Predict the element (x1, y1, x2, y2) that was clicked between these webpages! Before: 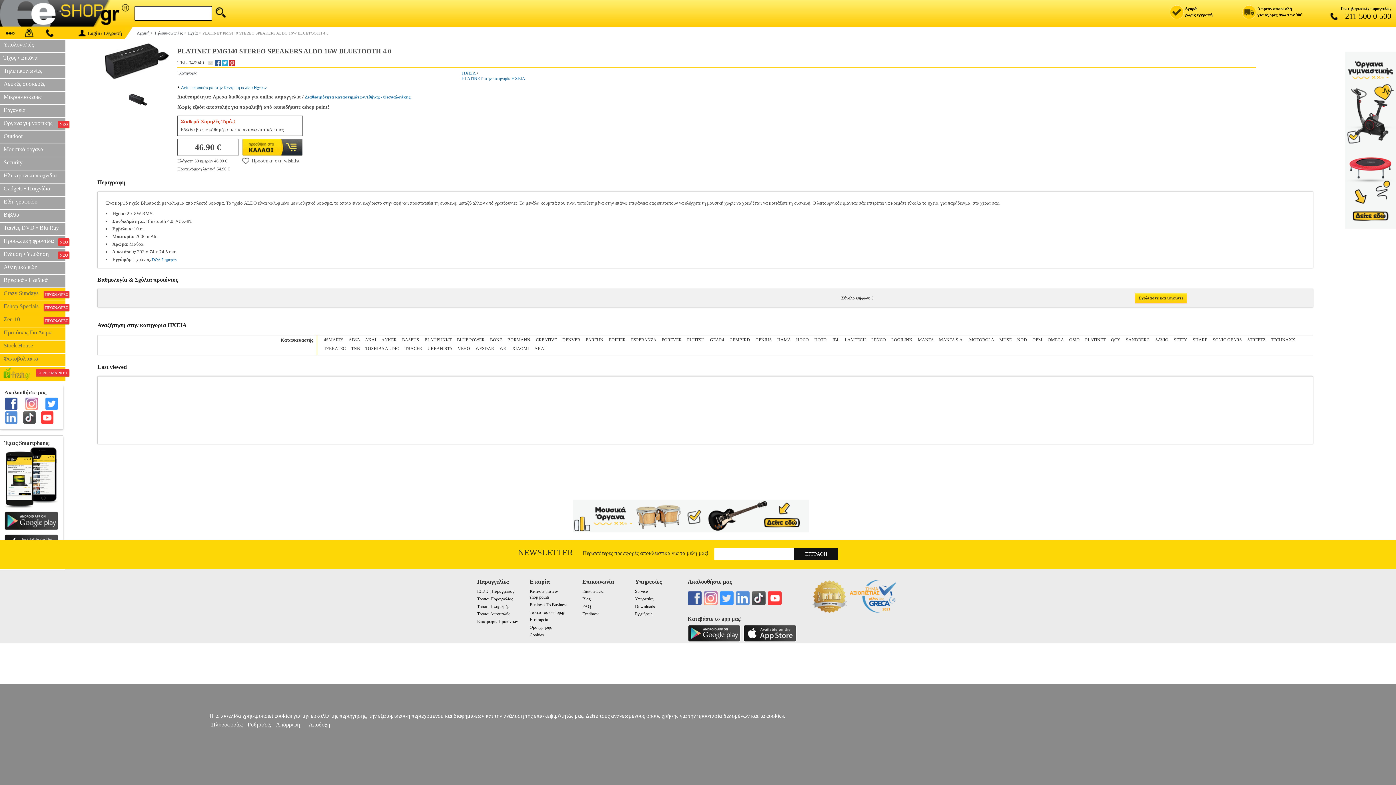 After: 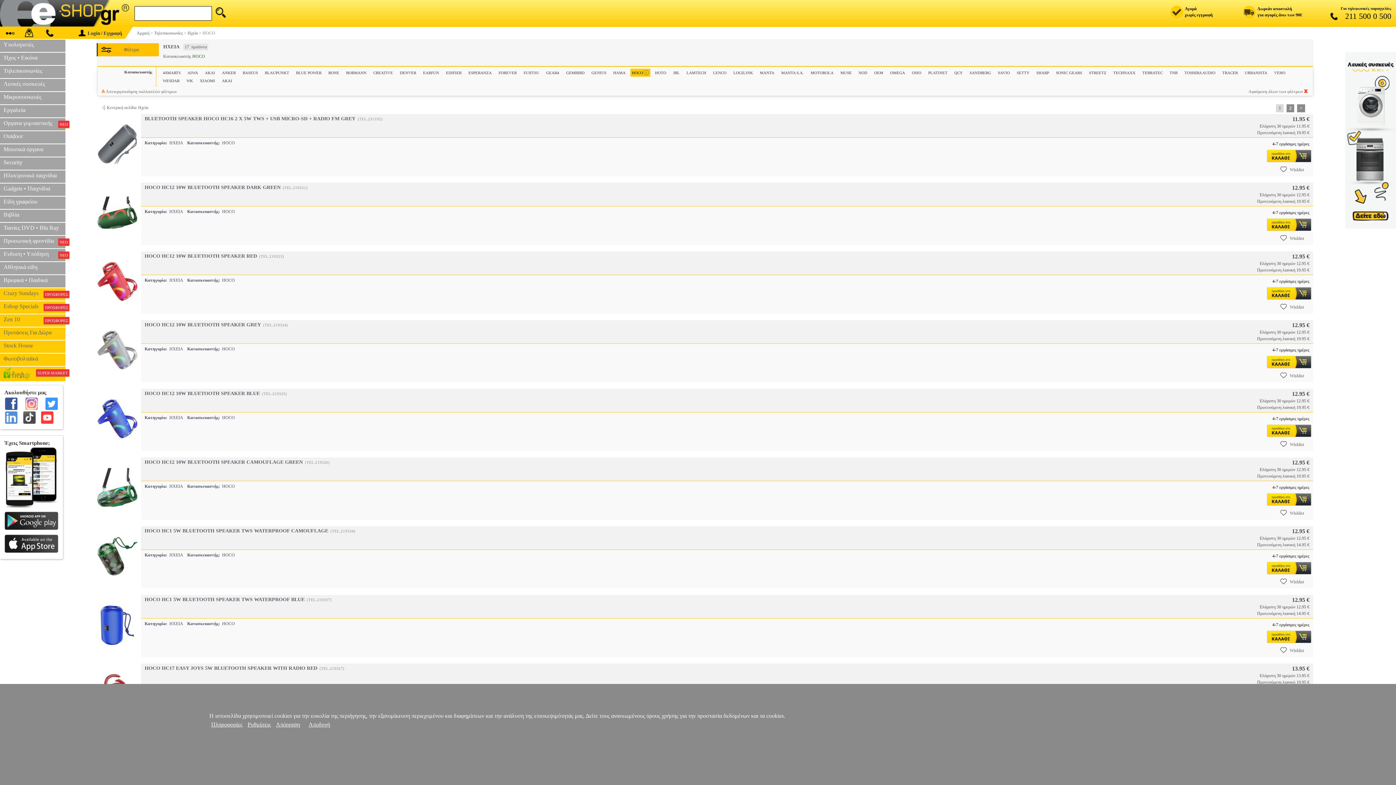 Action: label: HOCO bbox: (796, 337, 809, 342)